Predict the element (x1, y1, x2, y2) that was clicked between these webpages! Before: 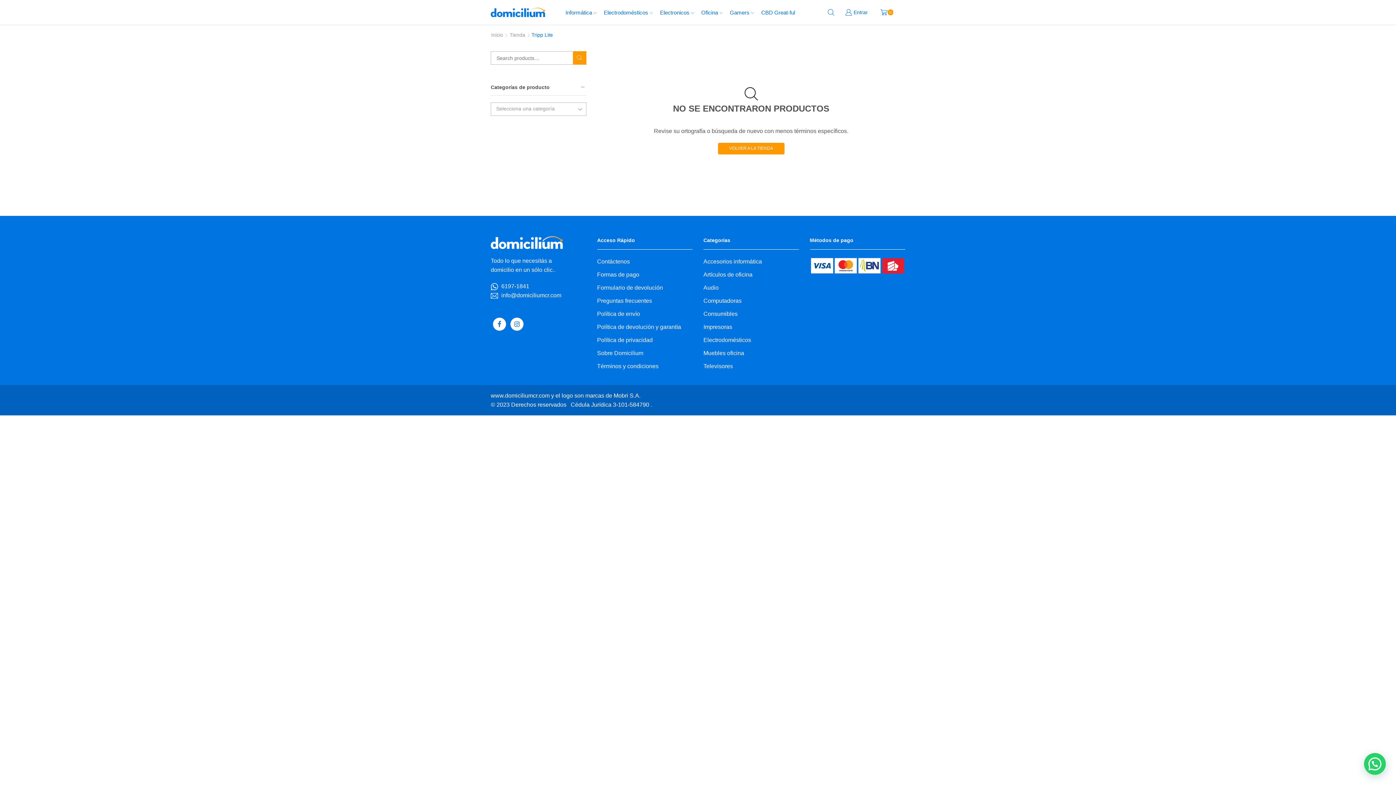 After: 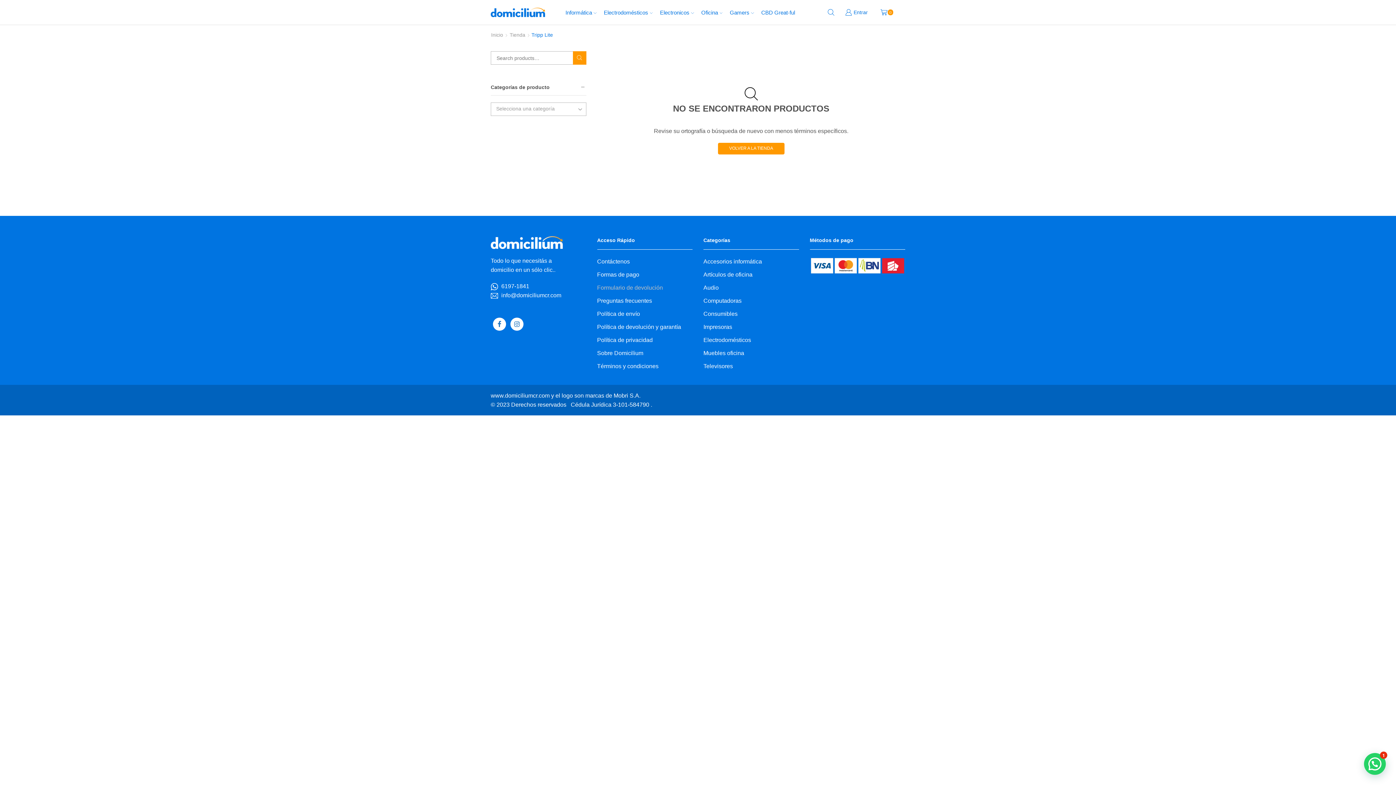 Action: bbox: (597, 281, 663, 294) label: Formulario de devolución